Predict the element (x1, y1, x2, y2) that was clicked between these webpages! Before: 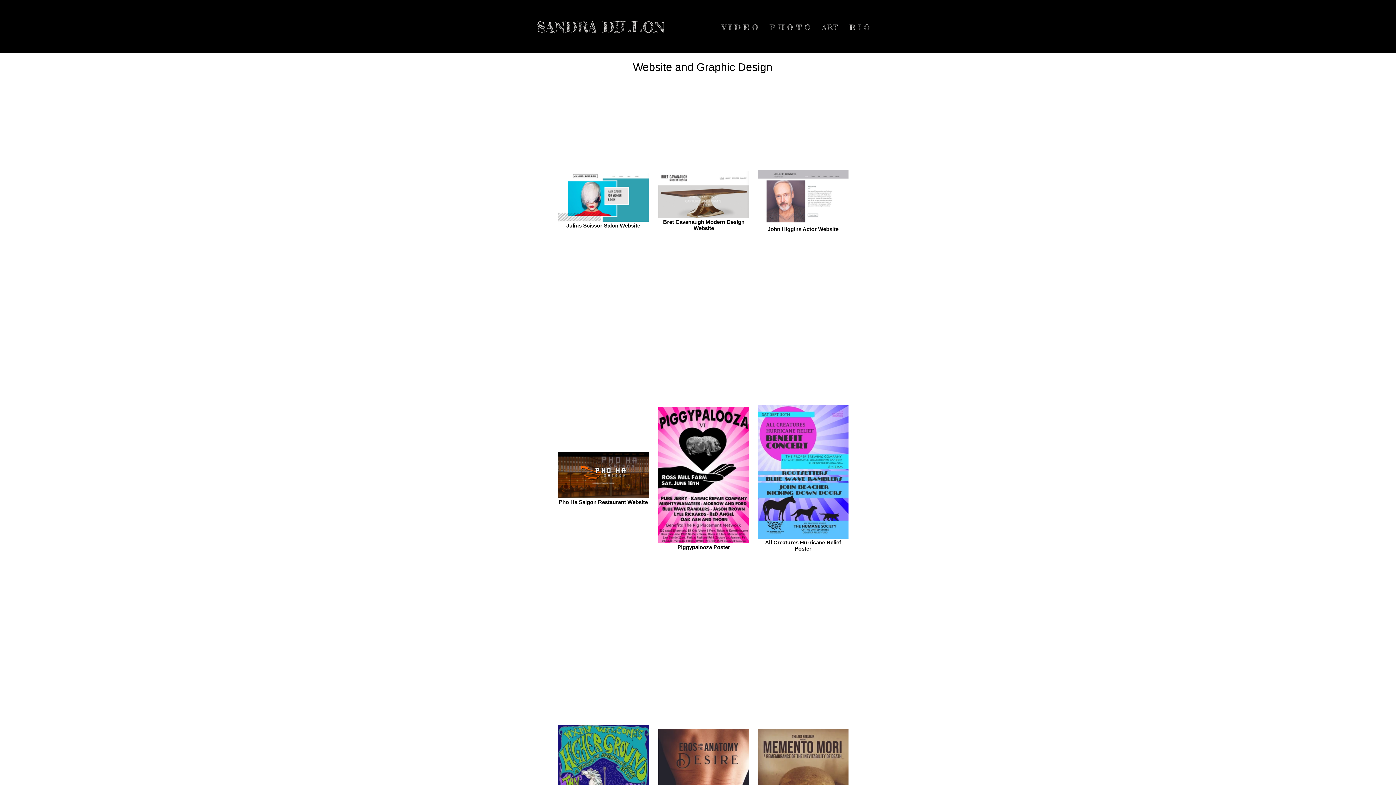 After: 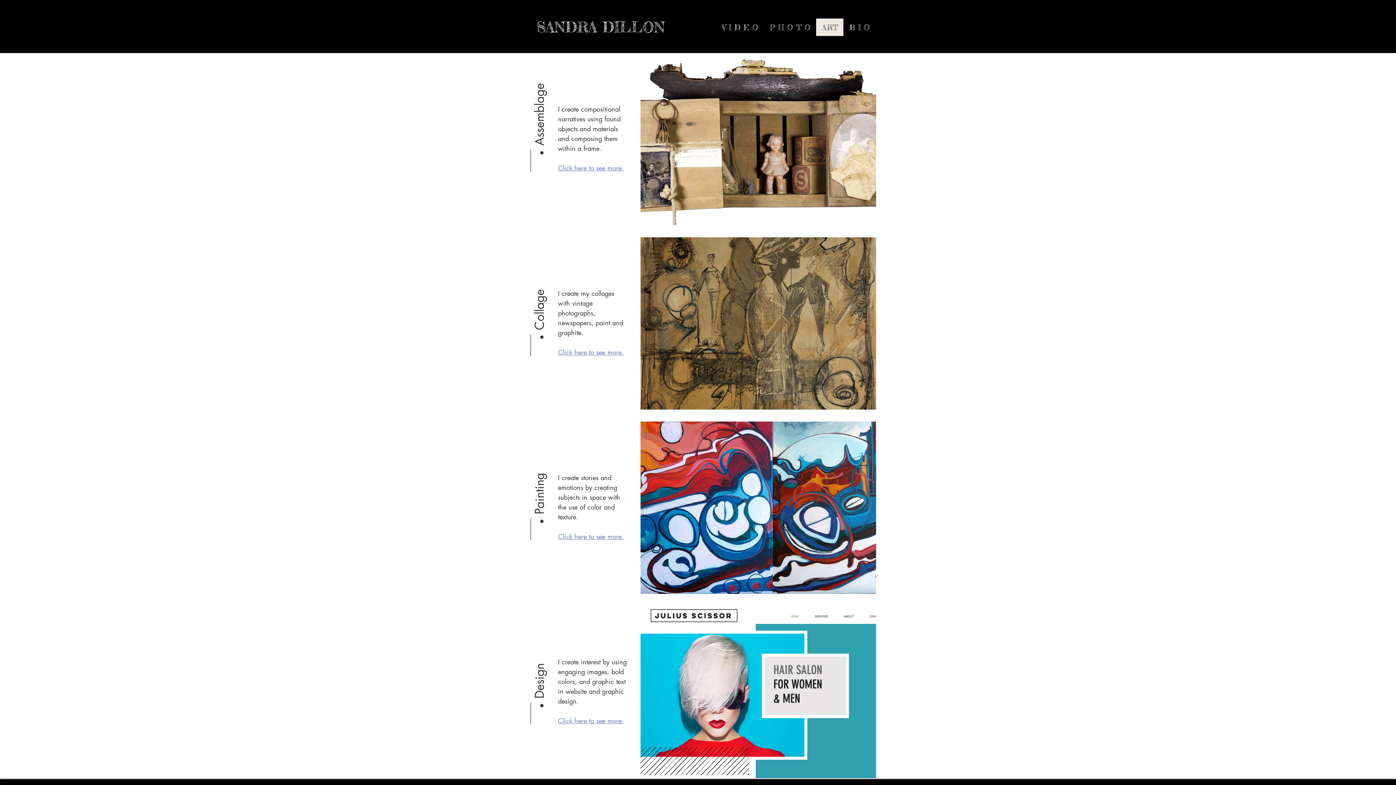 Action: label: ART bbox: (816, 18, 843, 36)